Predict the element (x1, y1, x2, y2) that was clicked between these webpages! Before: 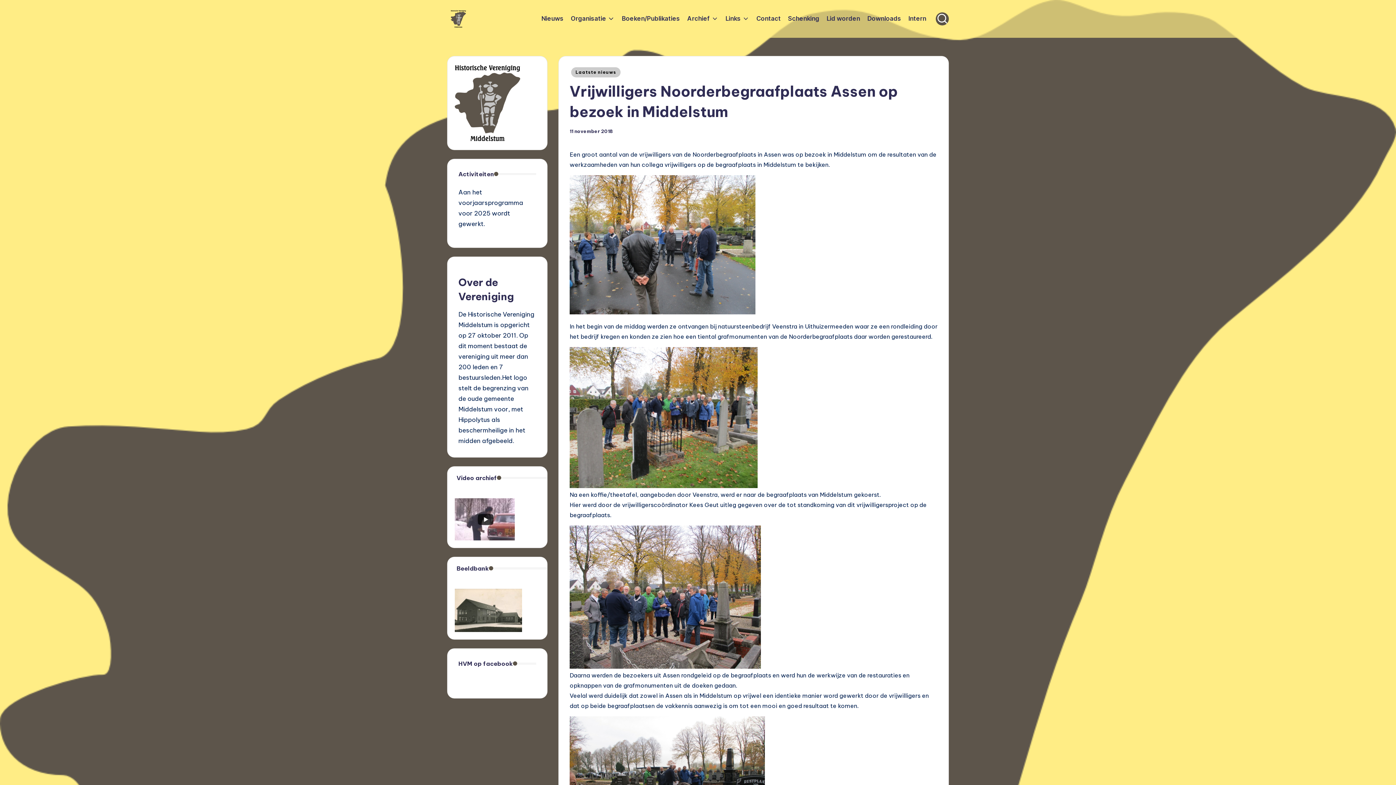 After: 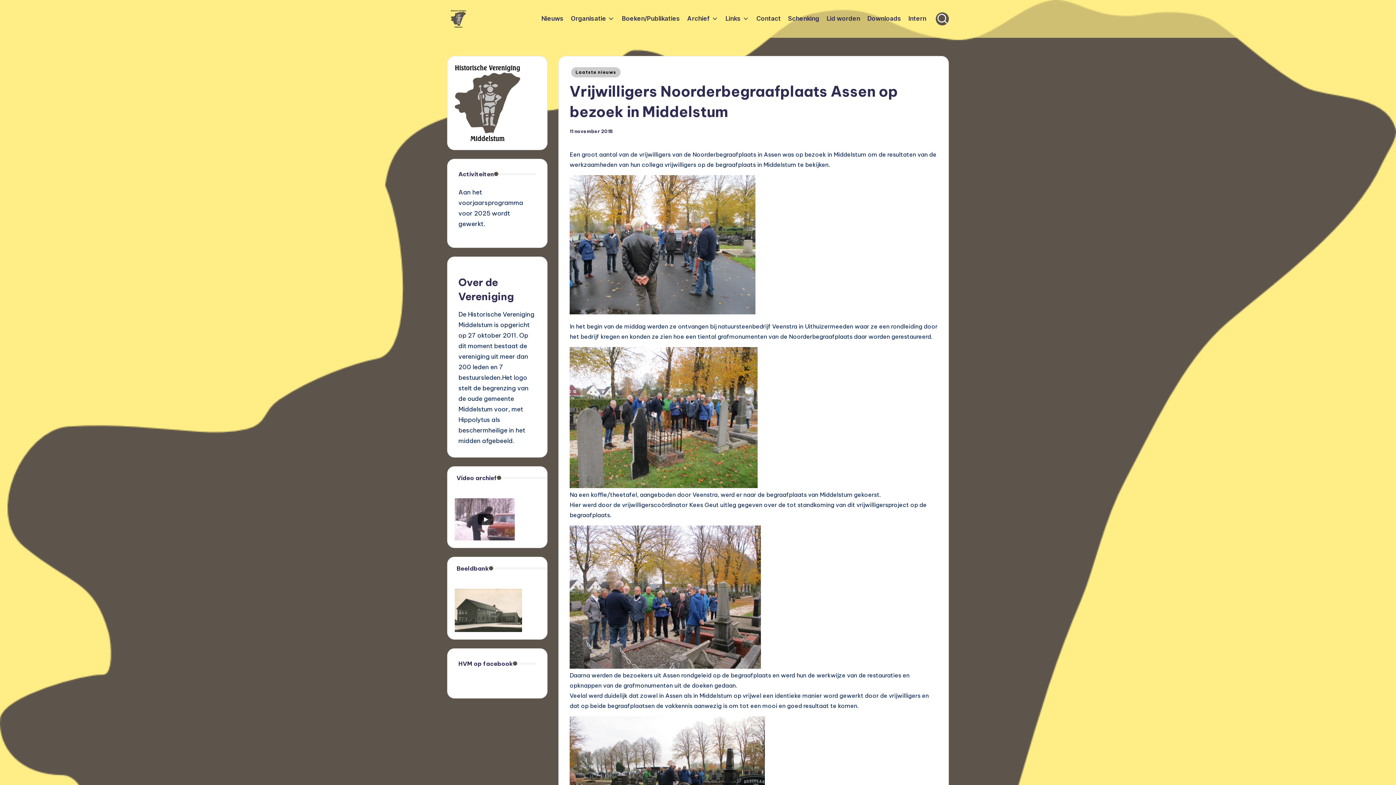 Action: bbox: (447, 606, 529, 614)